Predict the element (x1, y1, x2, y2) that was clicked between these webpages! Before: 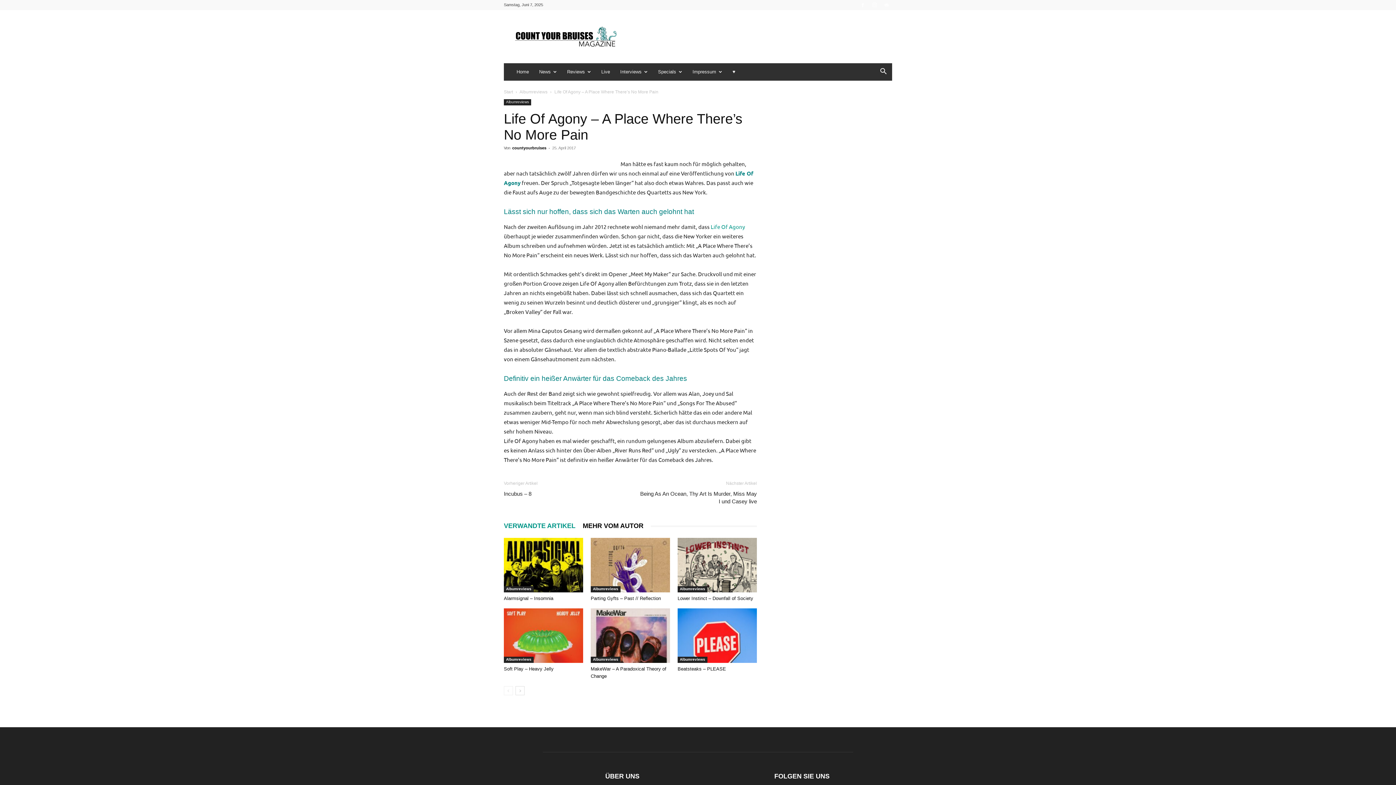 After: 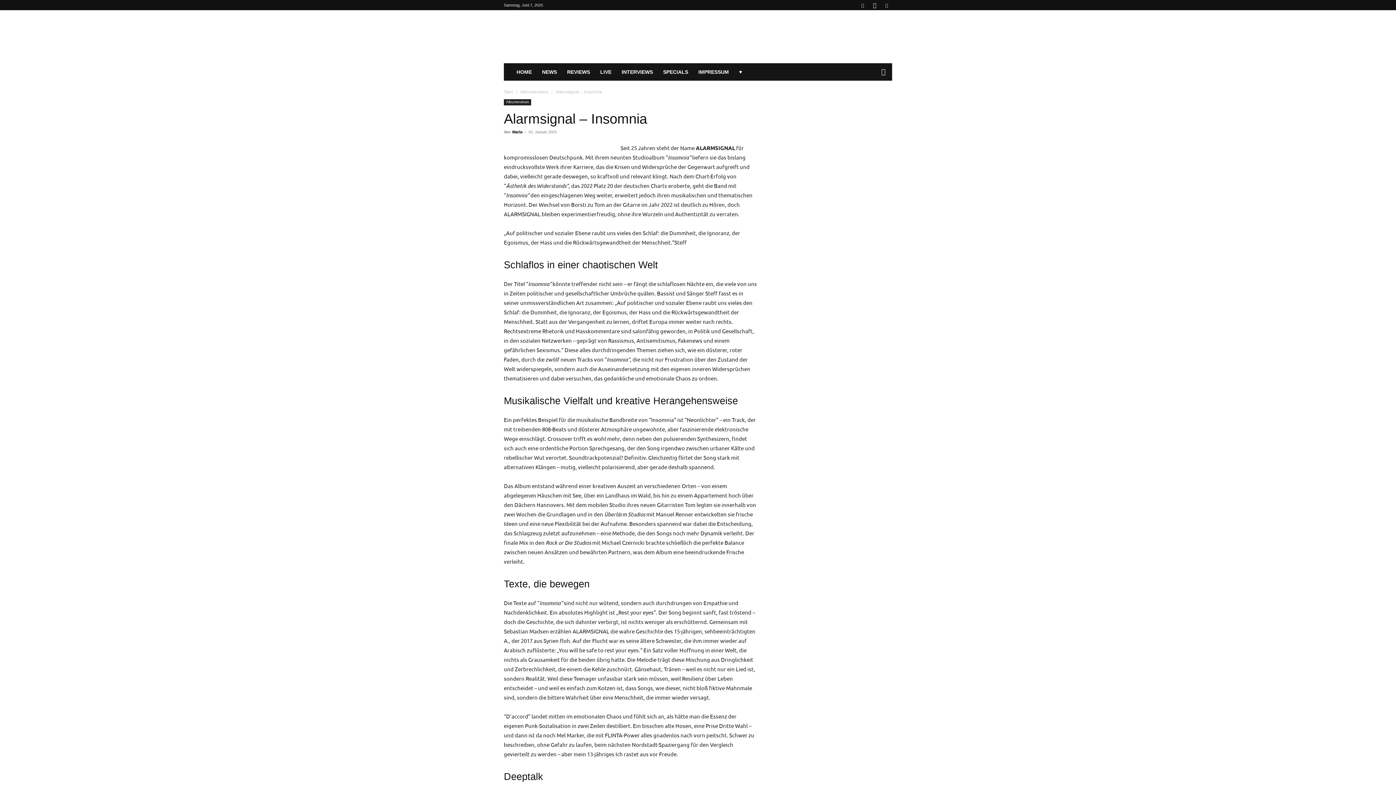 Action: label: Alarmsignal – Insomnia bbox: (504, 596, 553, 601)